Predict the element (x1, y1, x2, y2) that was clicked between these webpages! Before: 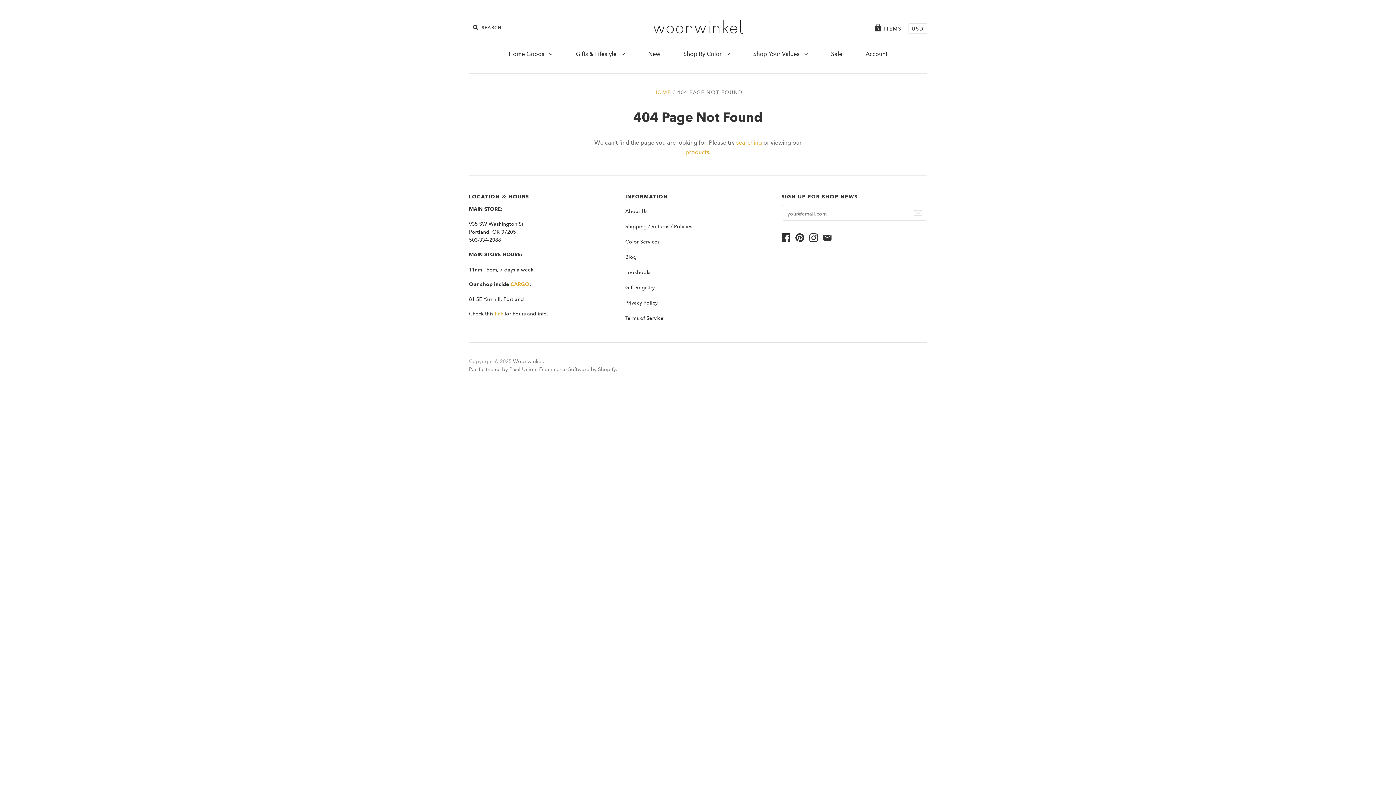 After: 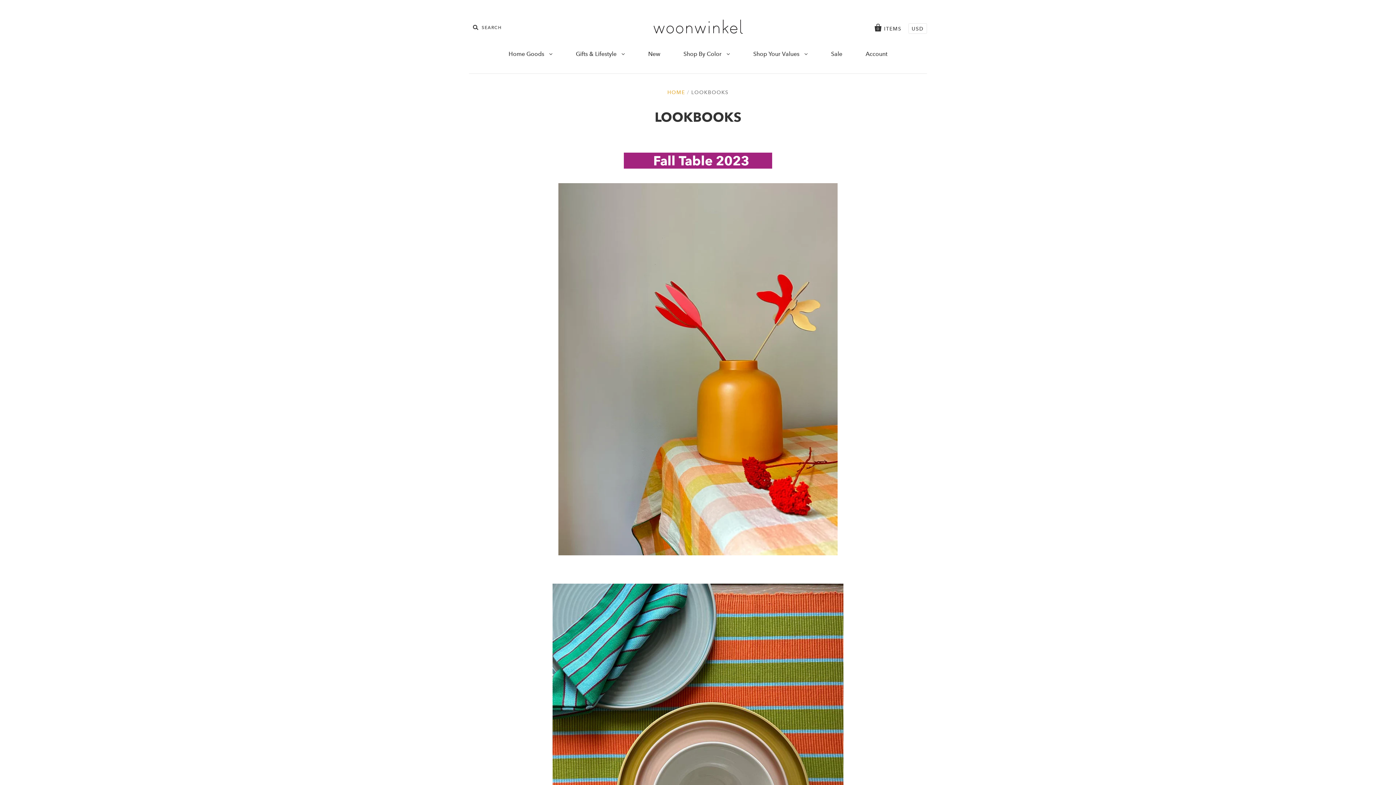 Action: label: Lookbooks bbox: (625, 269, 651, 275)